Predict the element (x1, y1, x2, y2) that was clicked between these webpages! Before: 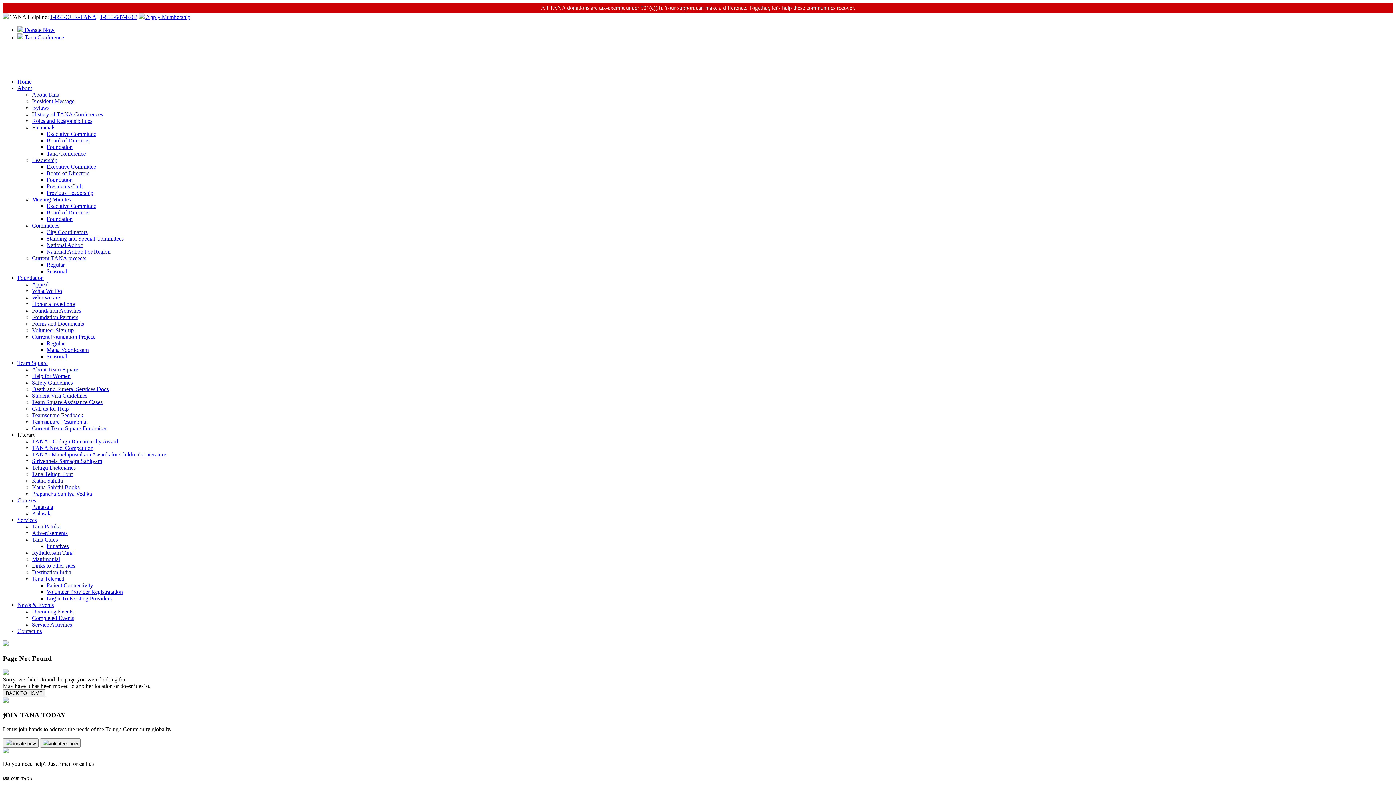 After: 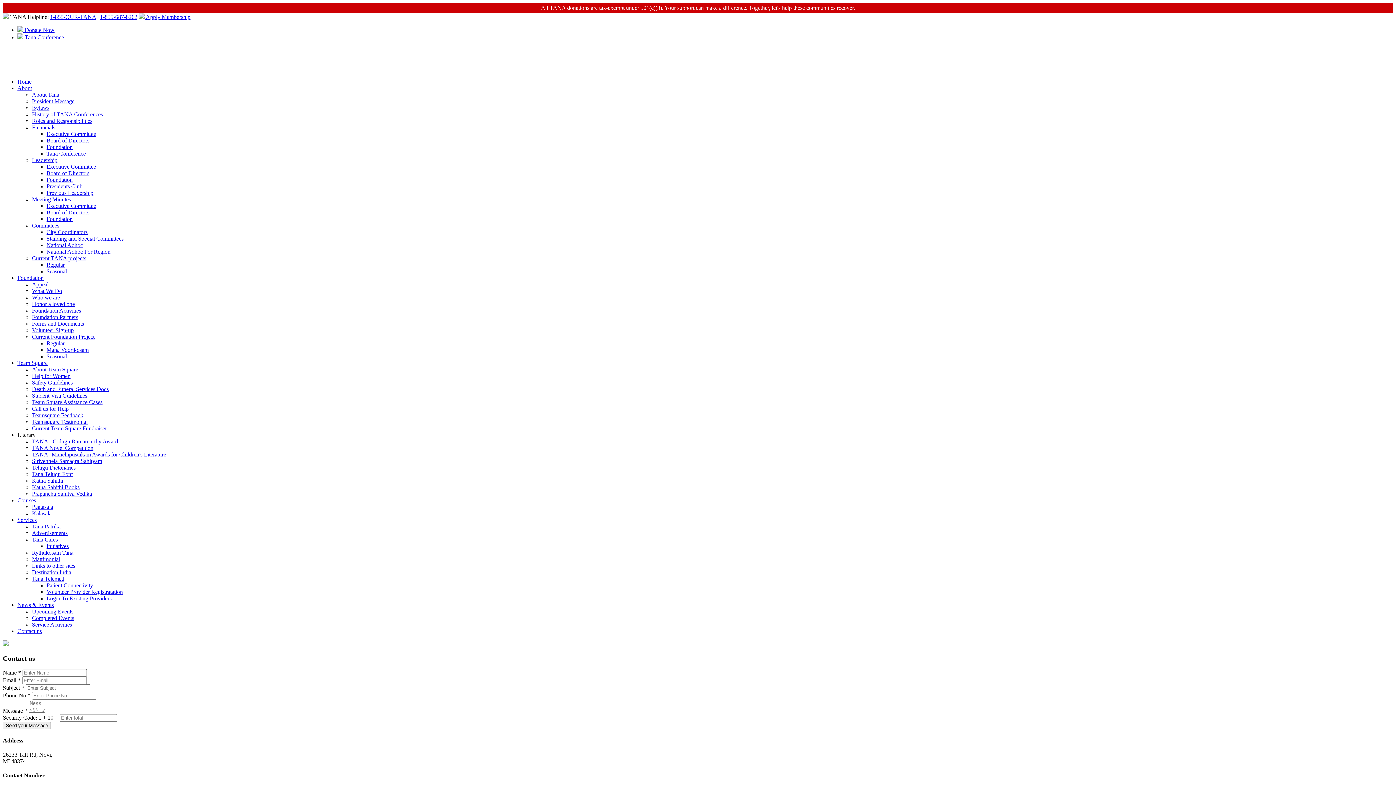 Action: label: Contact us bbox: (17, 628, 41, 634)